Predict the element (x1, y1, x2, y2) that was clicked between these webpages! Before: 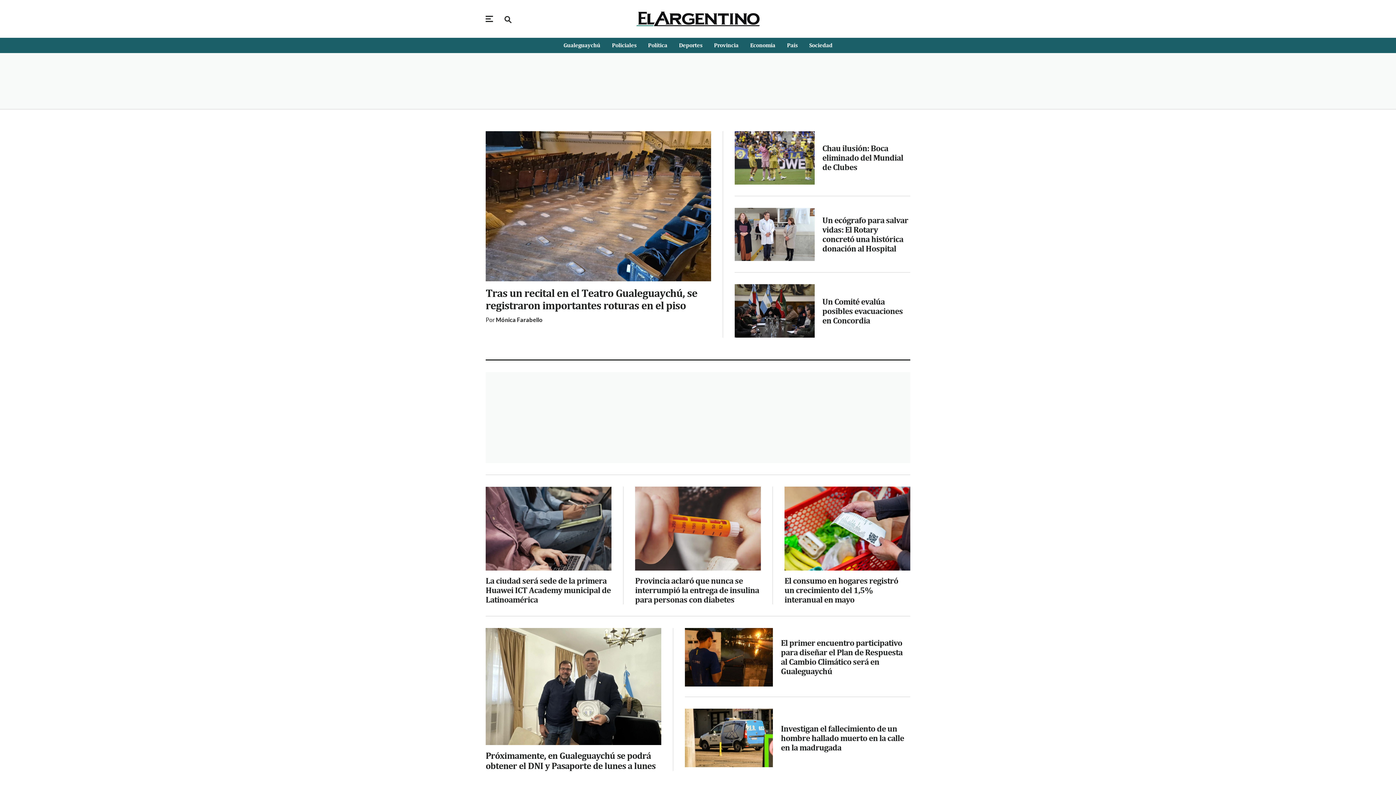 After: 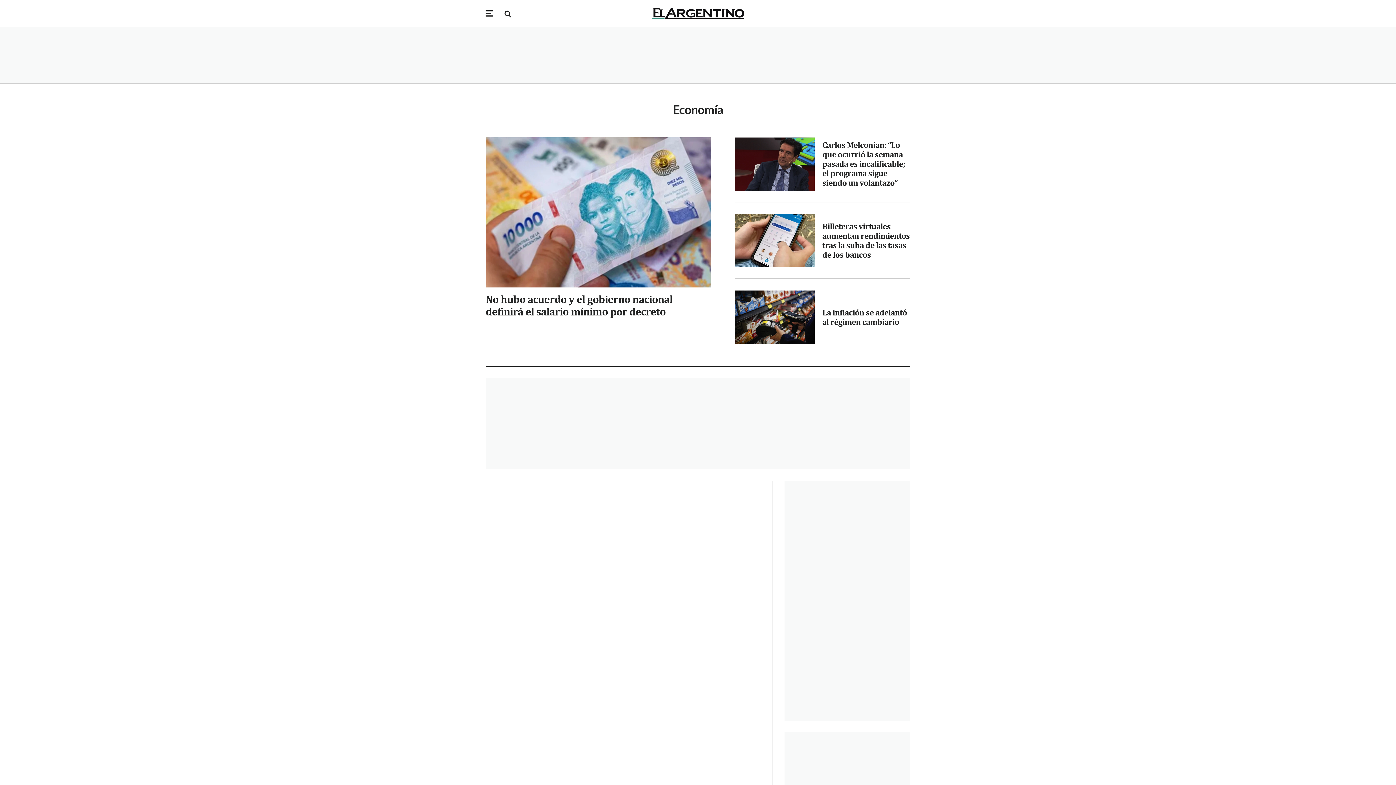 Action: bbox: (750, 37, 775, 53) label: Economía